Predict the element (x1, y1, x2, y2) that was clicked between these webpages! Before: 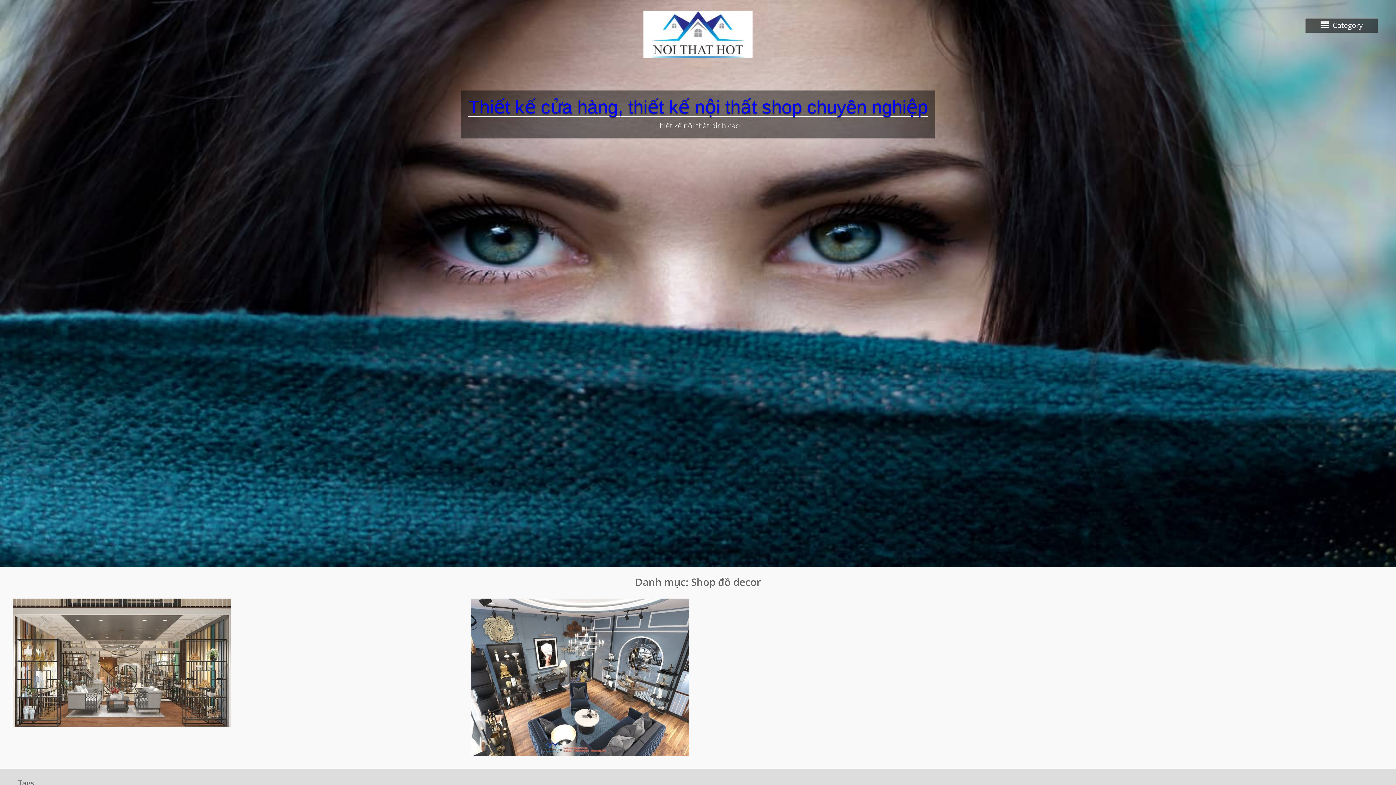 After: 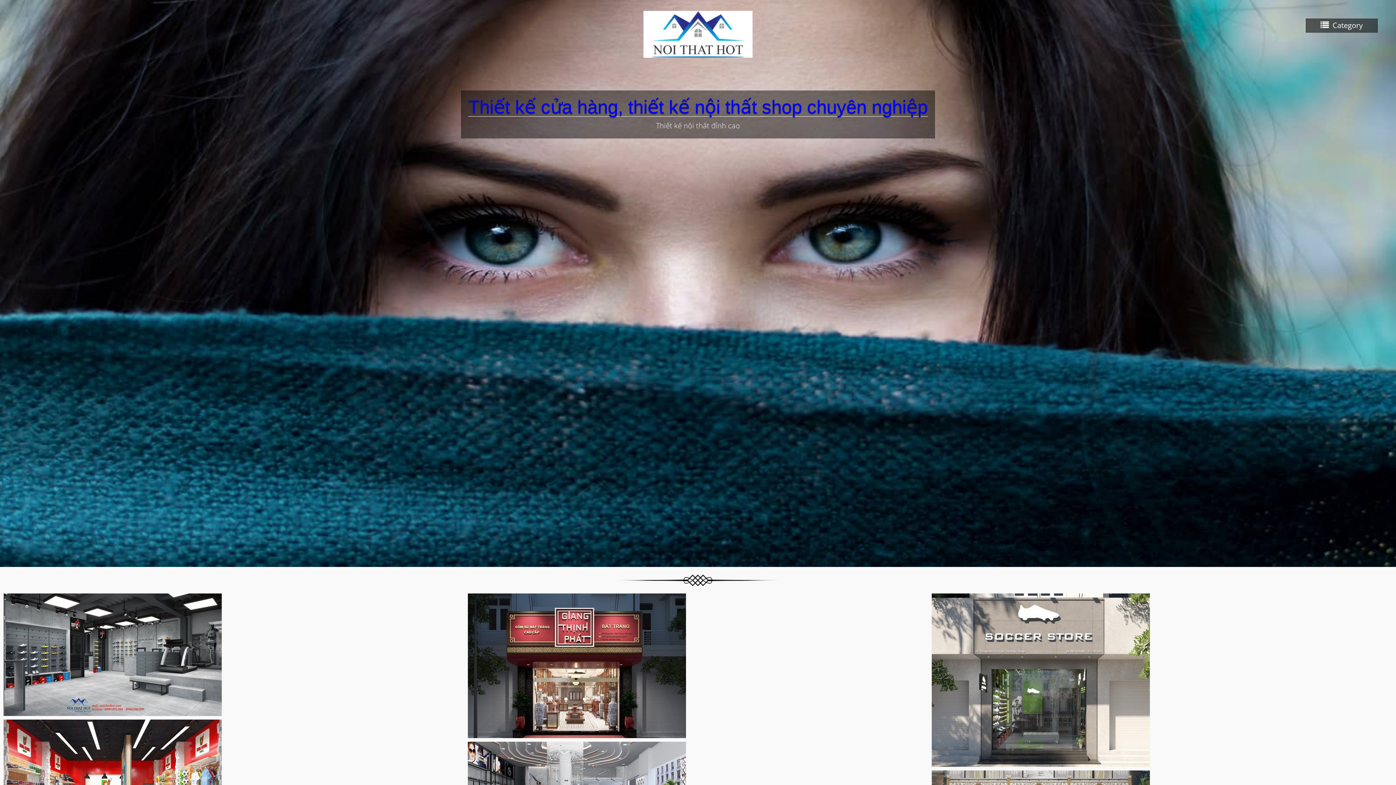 Action: bbox: (0, 279, 1396, 286)